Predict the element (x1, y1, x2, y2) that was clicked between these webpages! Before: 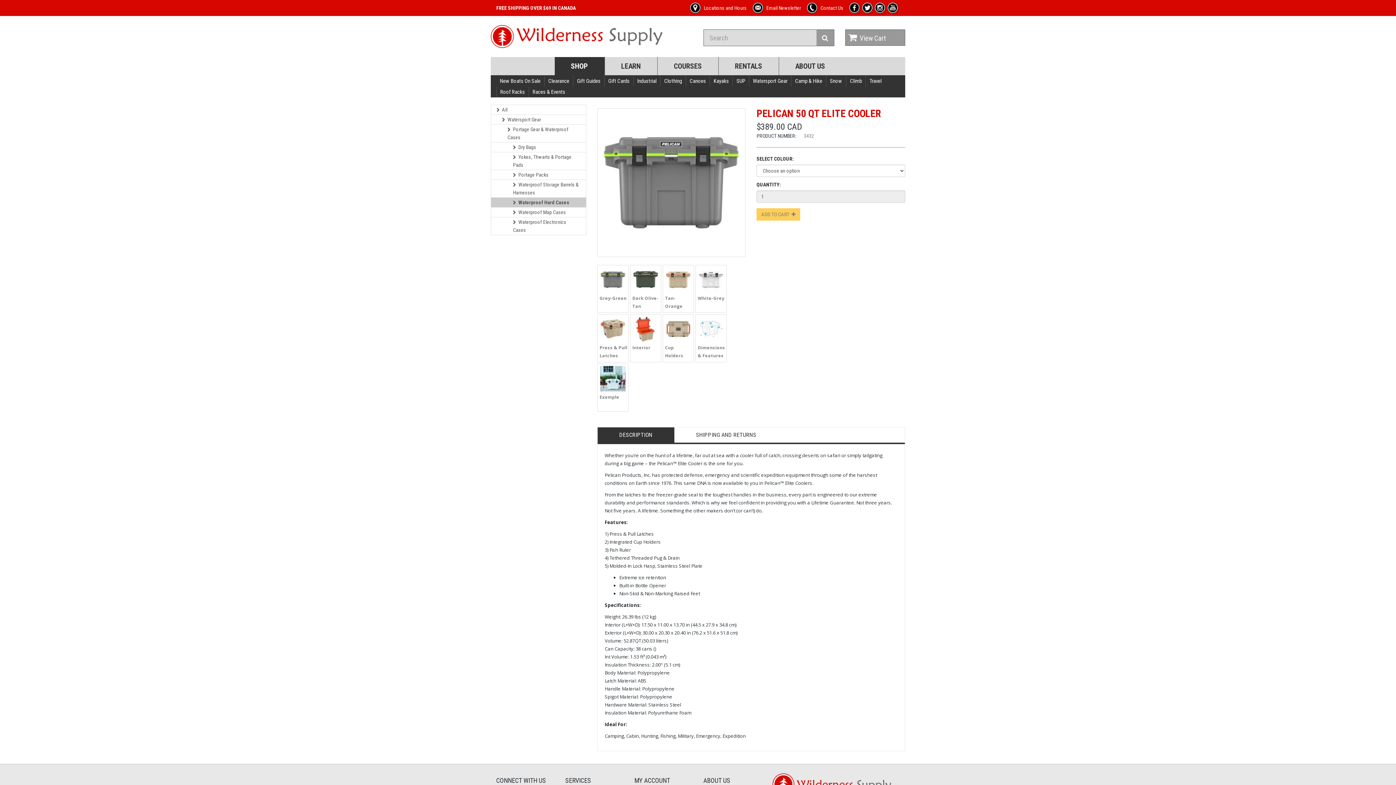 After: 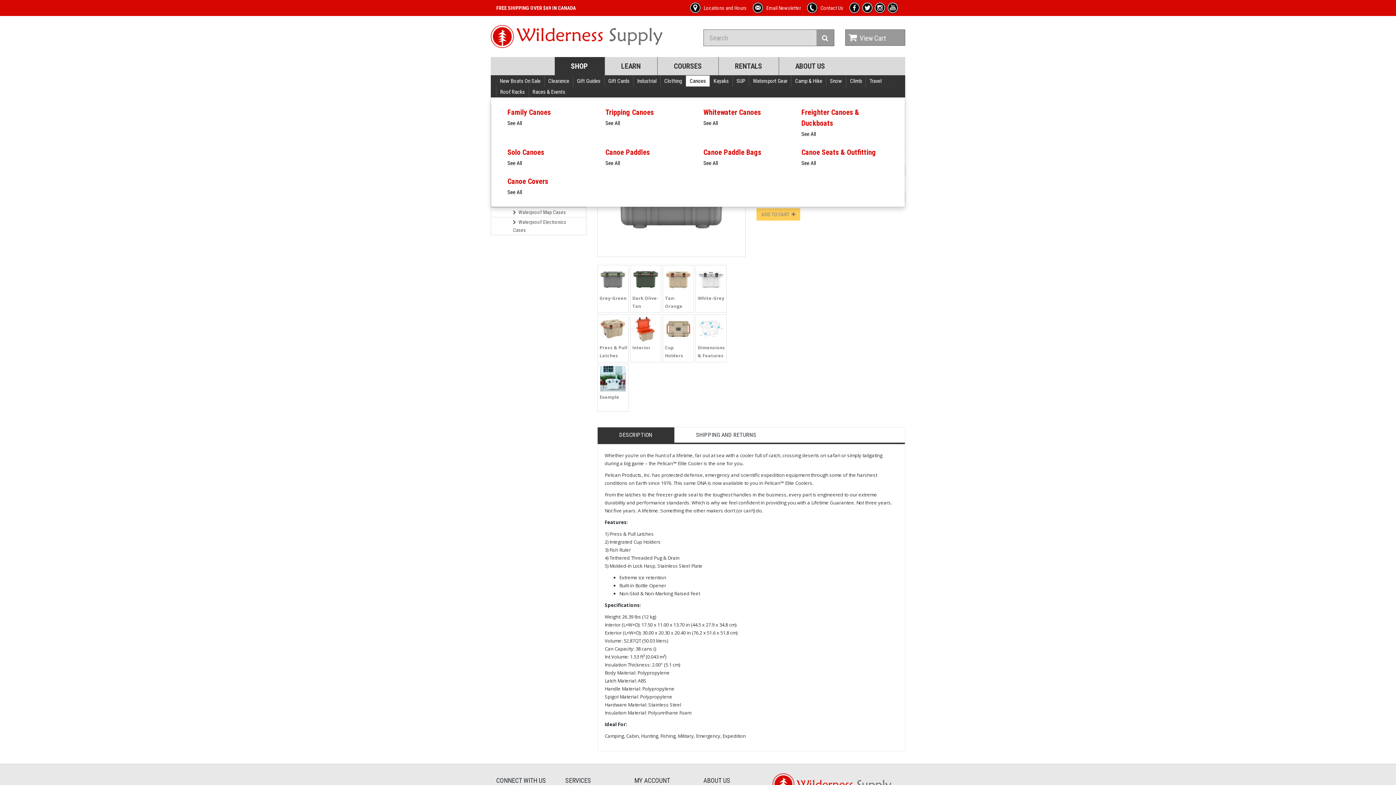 Action: label: Canoes bbox: (686, 75, 709, 86)